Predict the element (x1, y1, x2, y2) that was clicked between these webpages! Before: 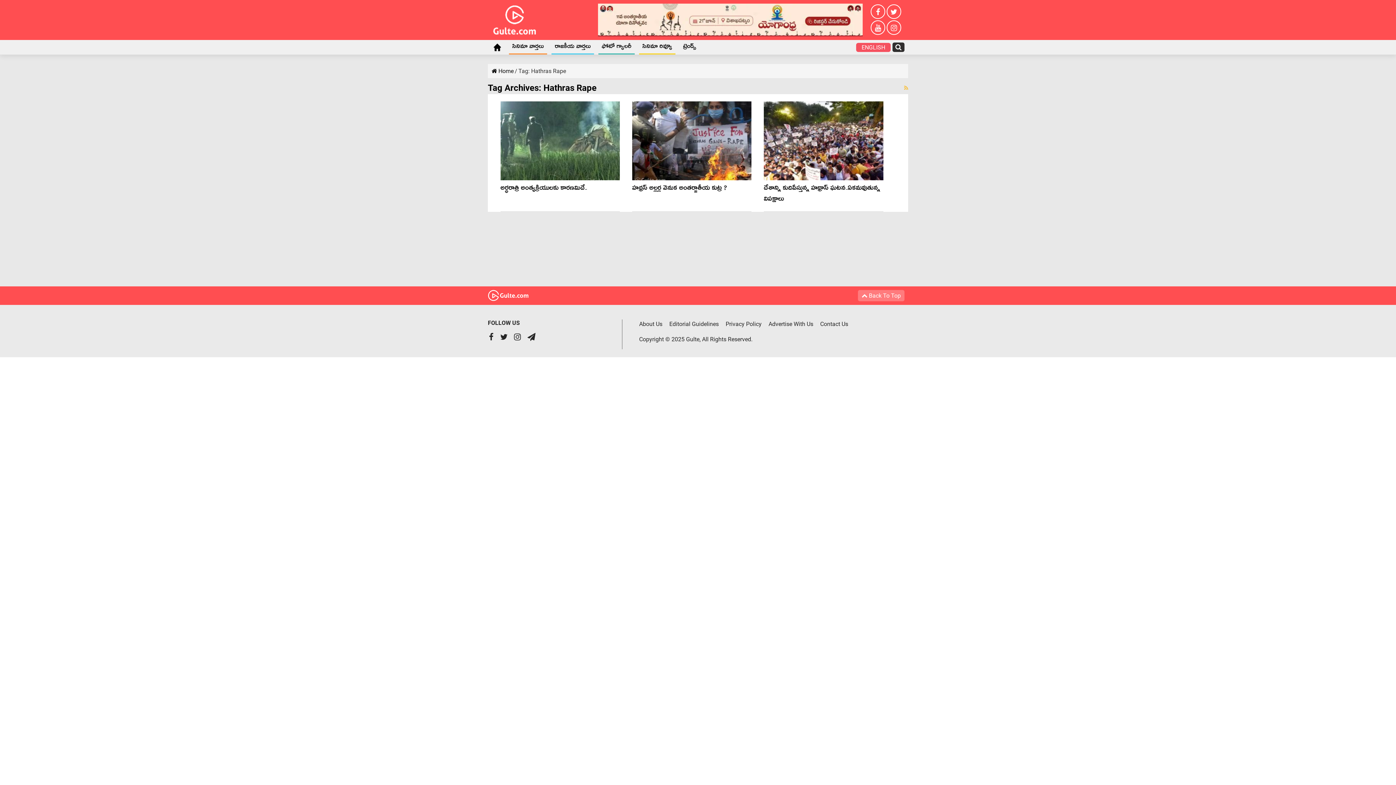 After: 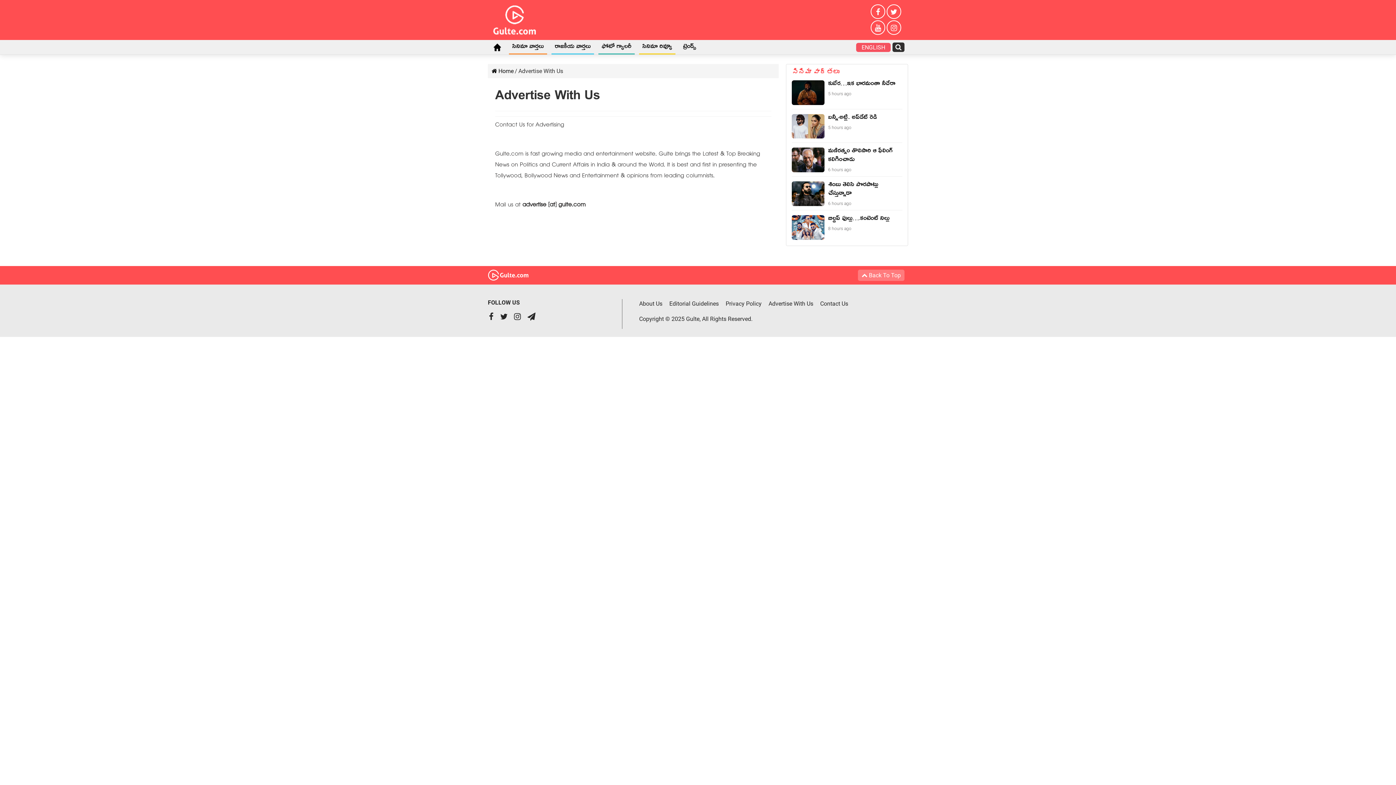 Action: label: Advertise With Us bbox: (768, 320, 818, 327)